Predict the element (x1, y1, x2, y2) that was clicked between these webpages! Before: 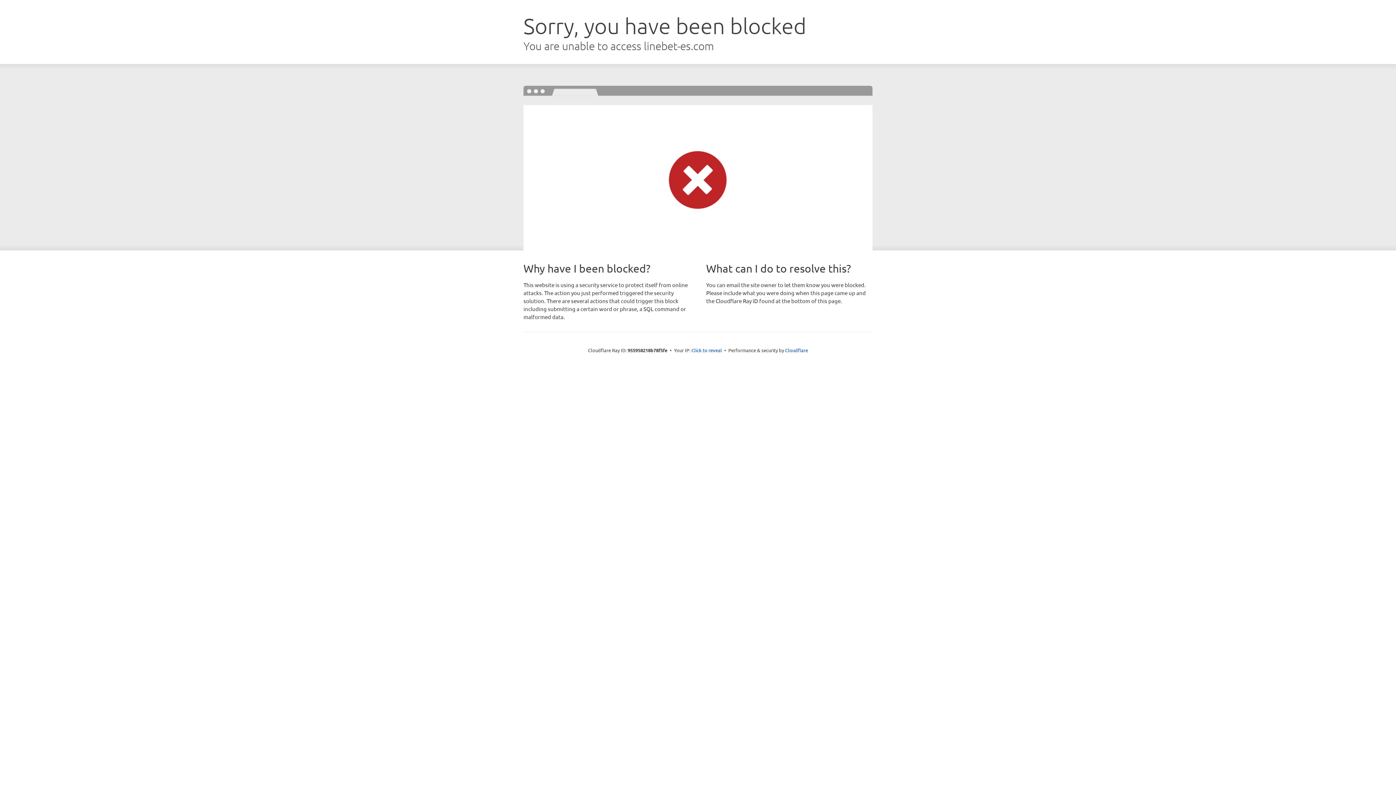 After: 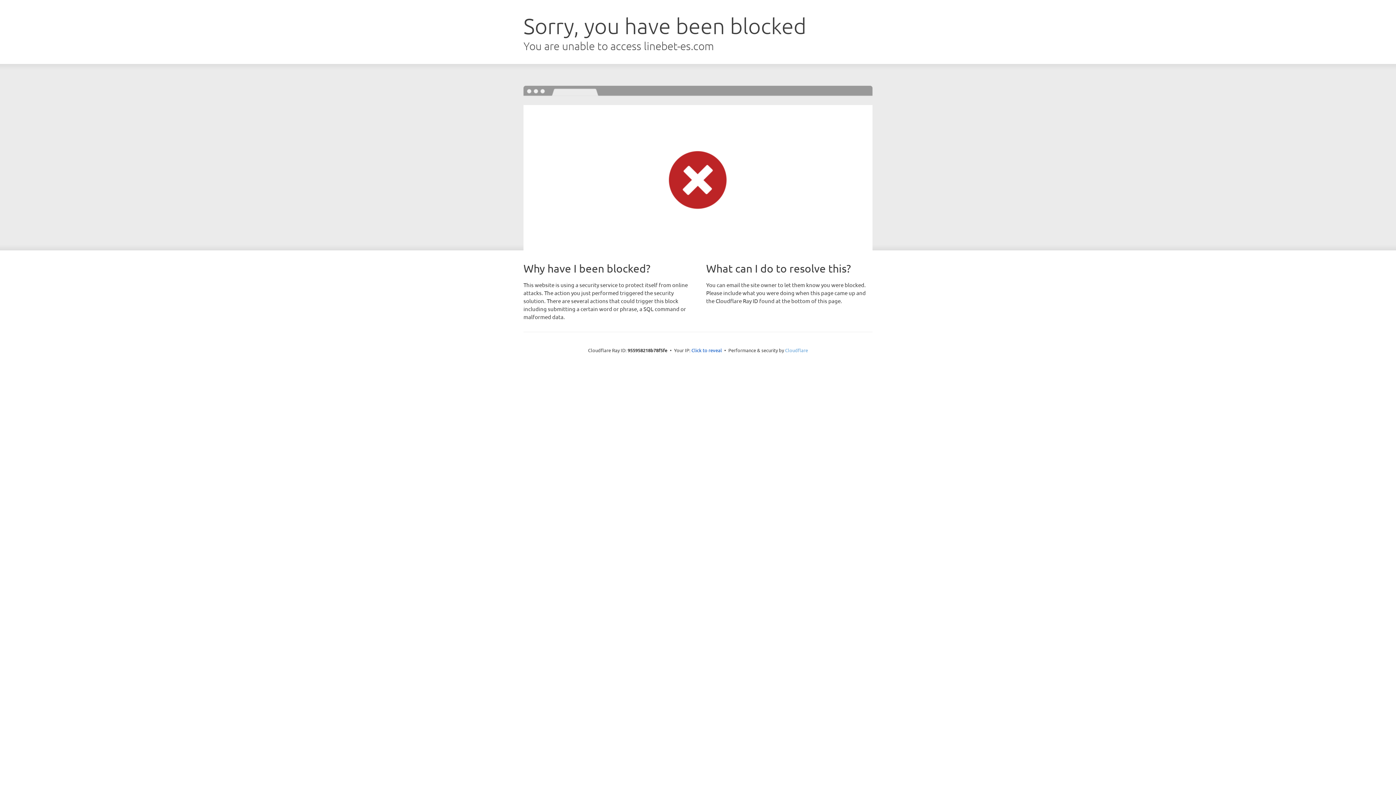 Action: bbox: (785, 347, 808, 353) label: Cloudflare